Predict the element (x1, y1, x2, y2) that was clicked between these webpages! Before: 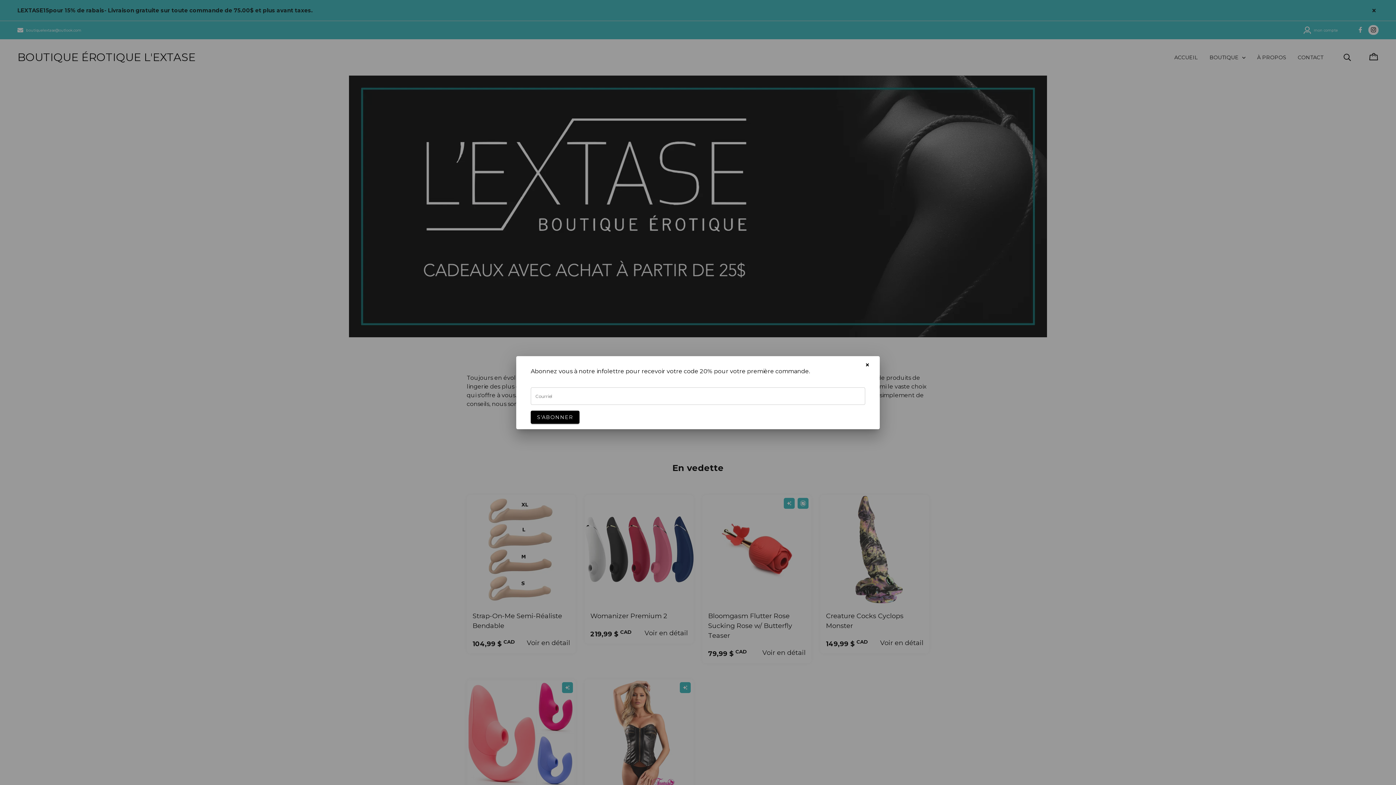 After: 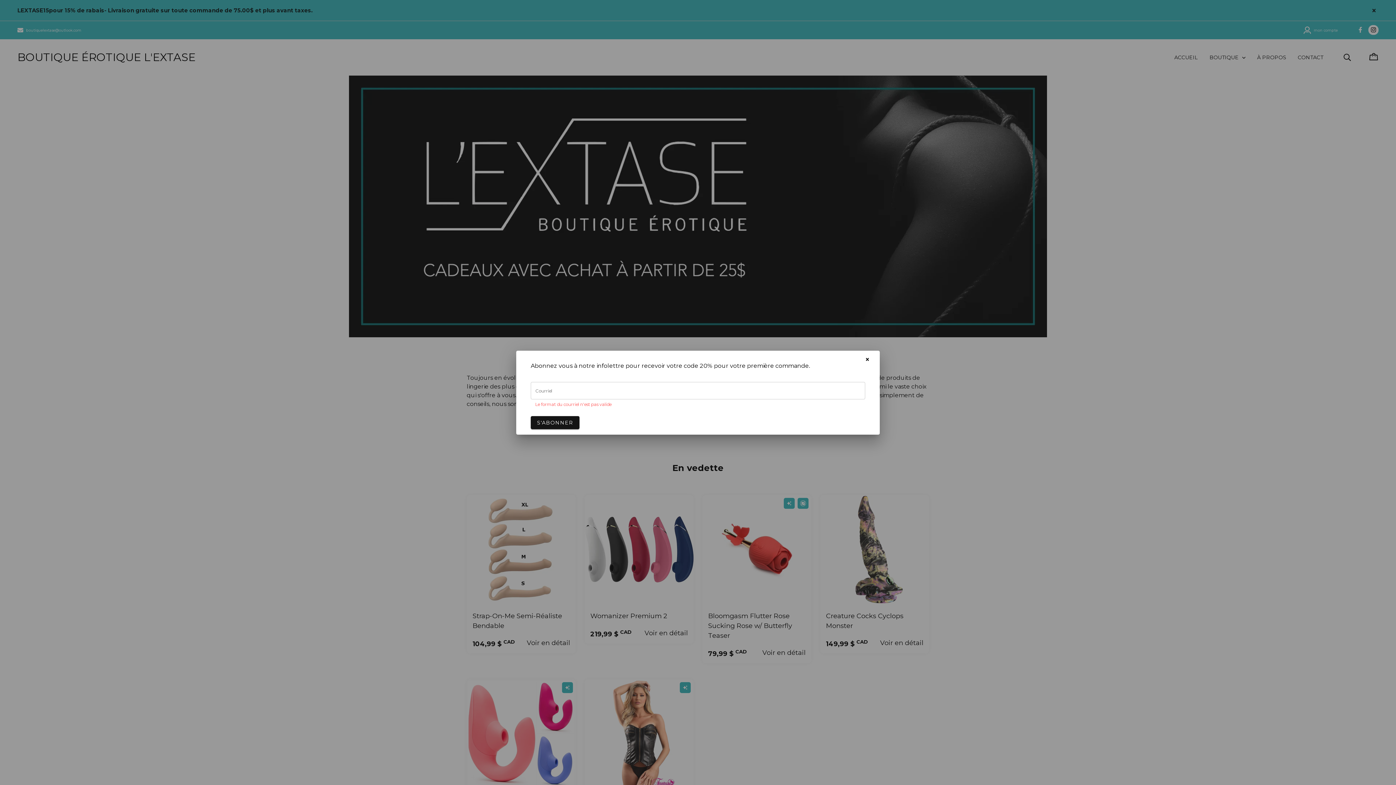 Action: bbox: (530, 410, 579, 423) label: S'ABONNER